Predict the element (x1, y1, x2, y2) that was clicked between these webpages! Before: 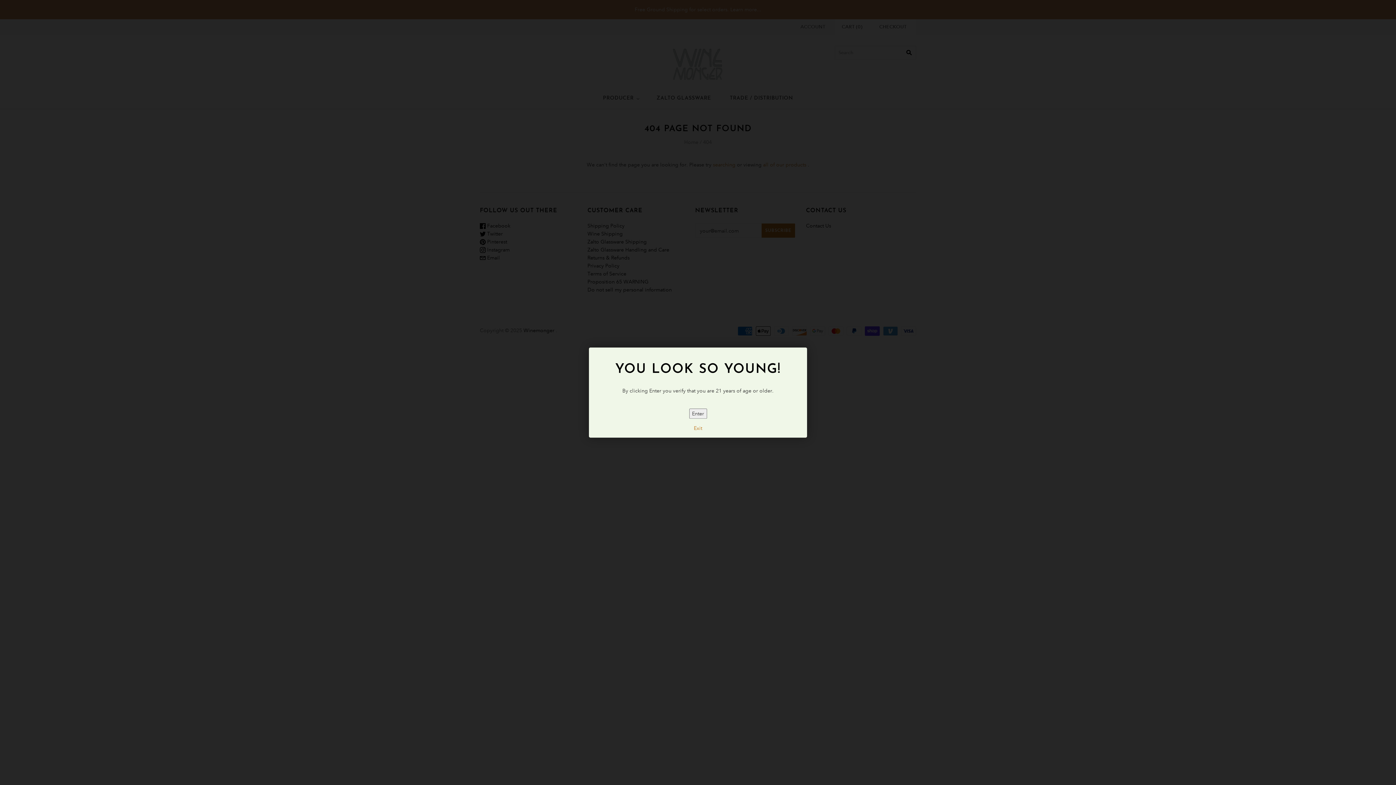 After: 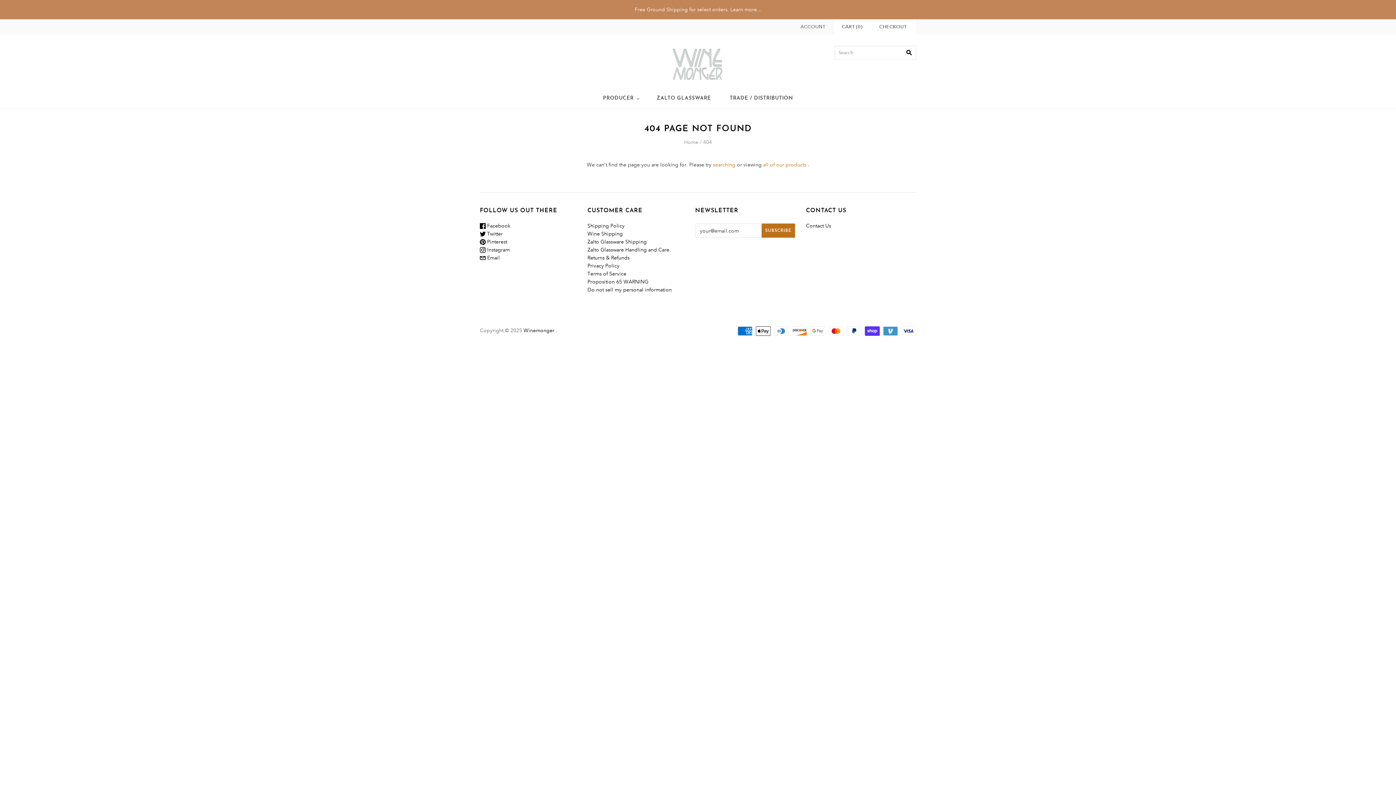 Action: bbox: (689, 408, 707, 418) label: Enter